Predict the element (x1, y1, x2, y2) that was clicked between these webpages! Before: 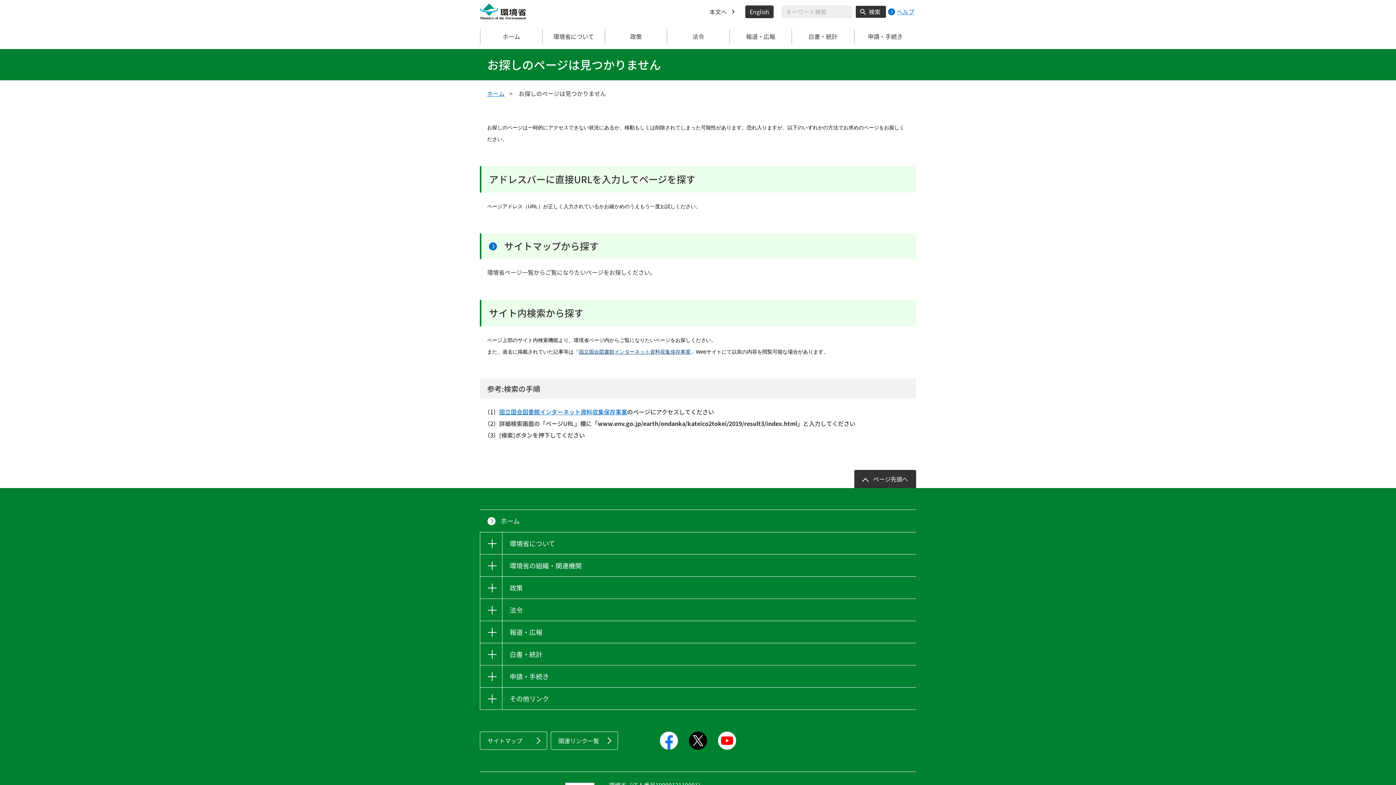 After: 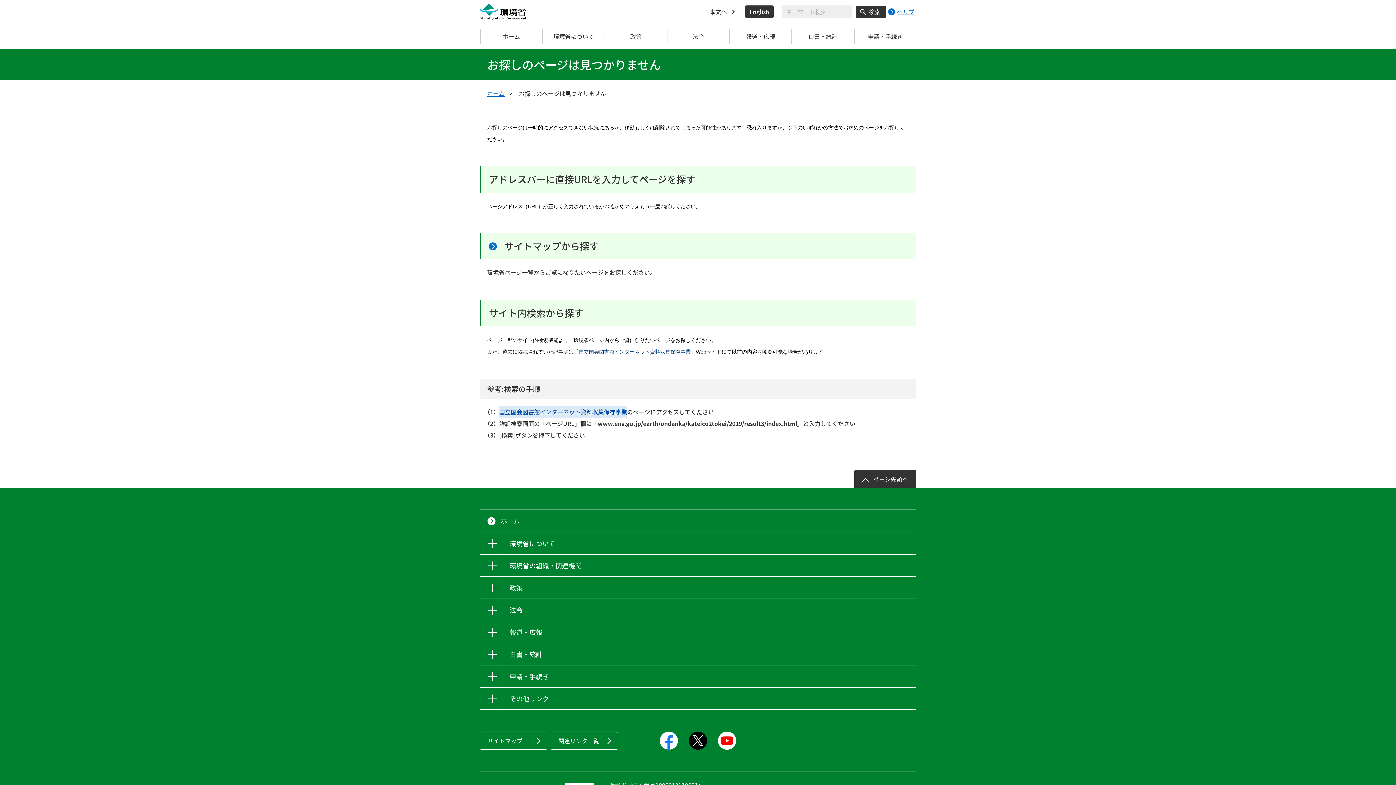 Action: bbox: (499, 406, 627, 417) label: 国立国会図書館インターネット資料収集保存事業